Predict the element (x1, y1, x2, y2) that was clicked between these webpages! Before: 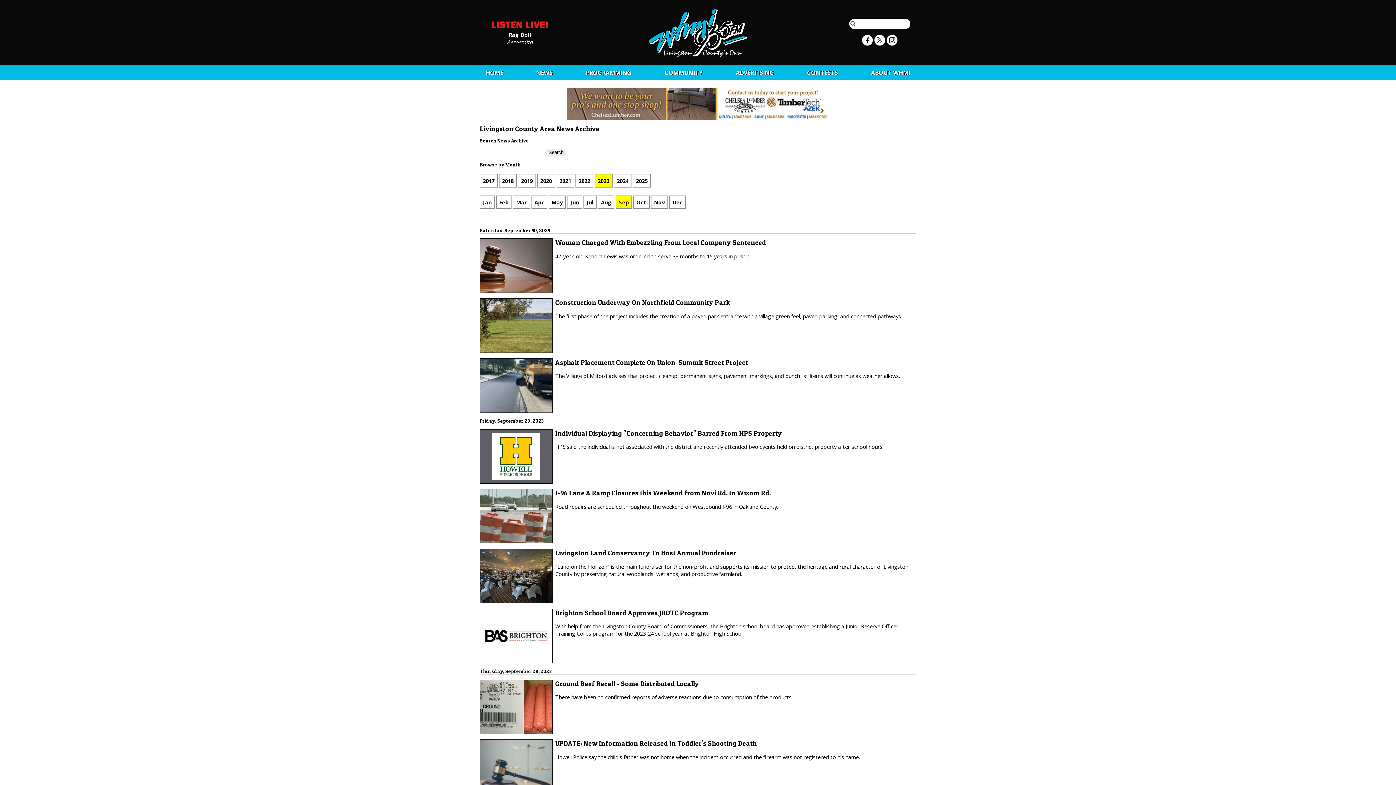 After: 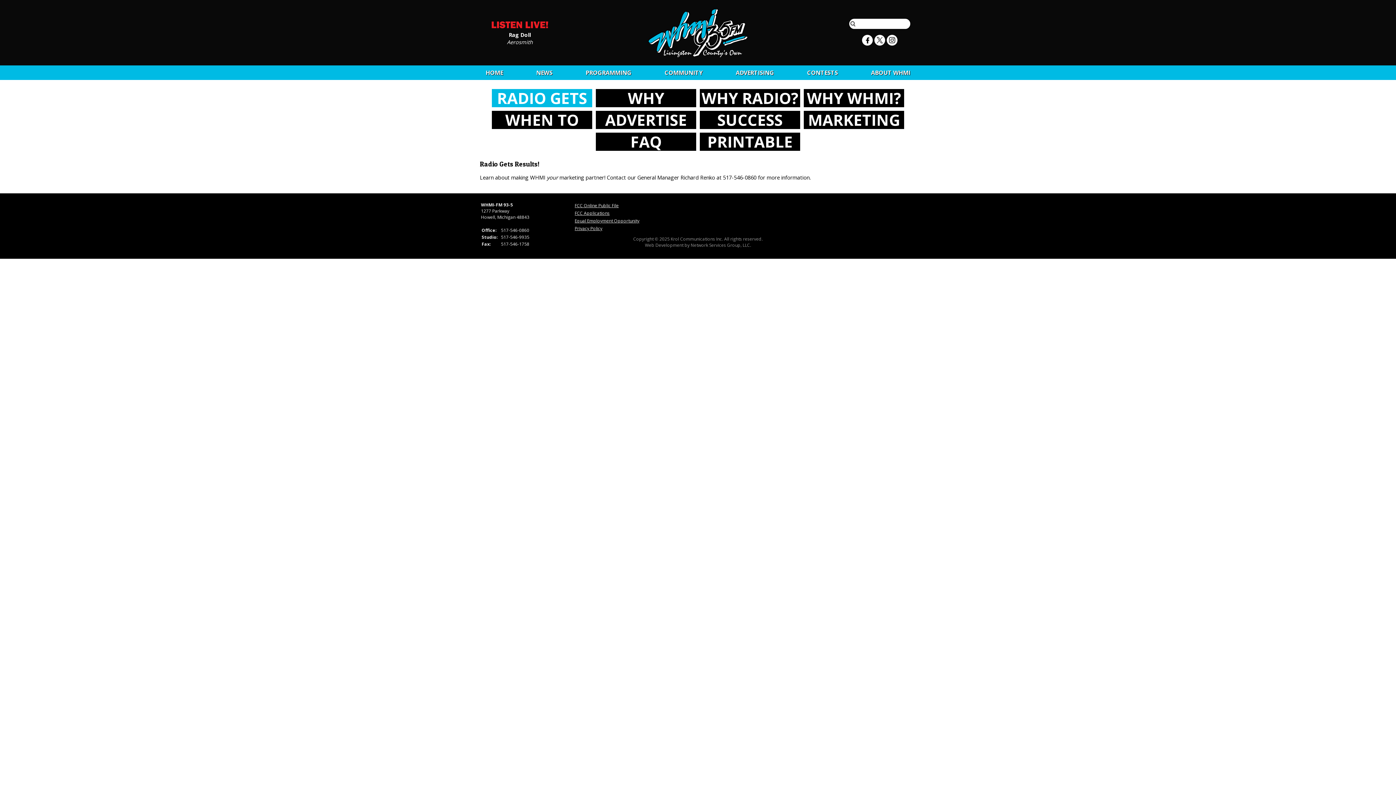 Action: bbox: (736, 68, 774, 76) label: ADVERTISING